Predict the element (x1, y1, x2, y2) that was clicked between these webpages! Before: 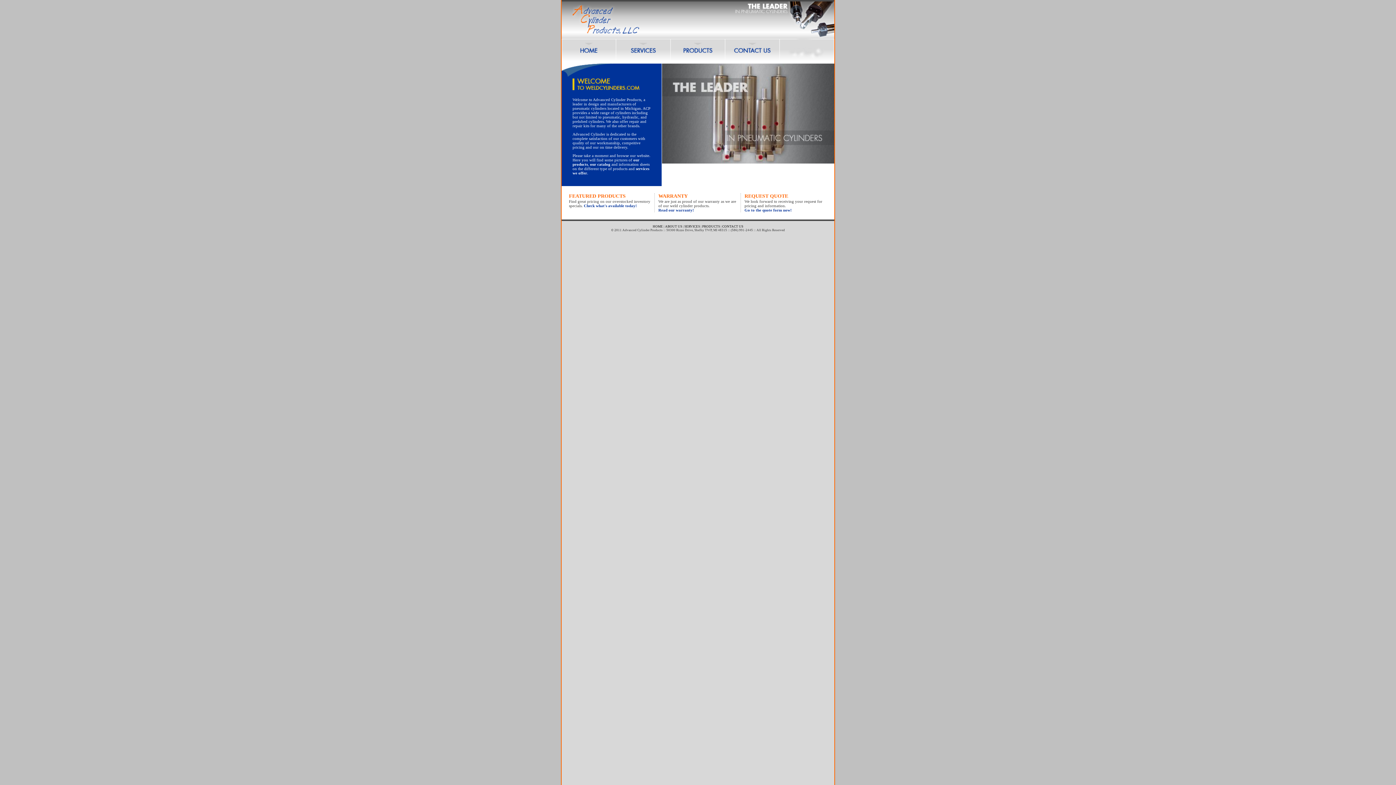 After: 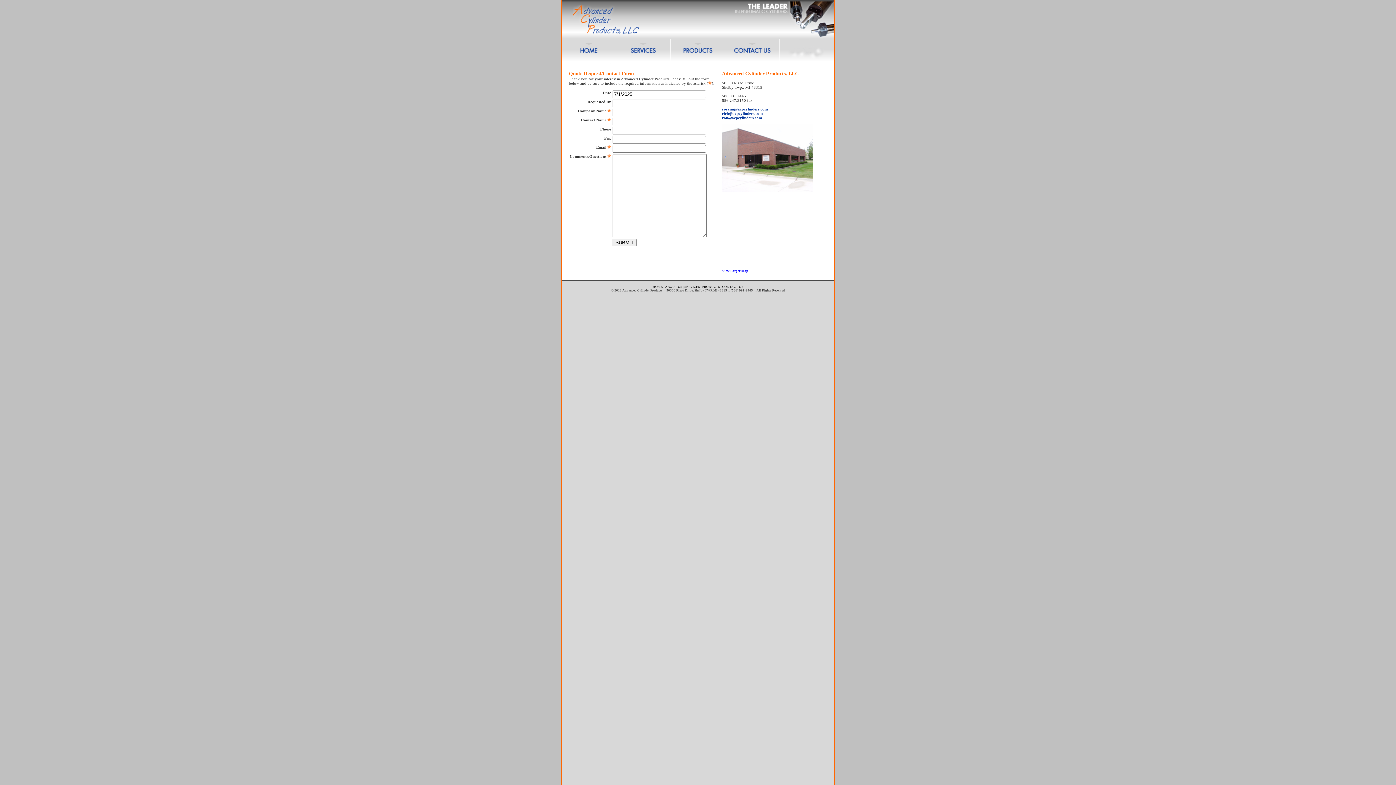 Action: bbox: (725, 60, 780, 64)